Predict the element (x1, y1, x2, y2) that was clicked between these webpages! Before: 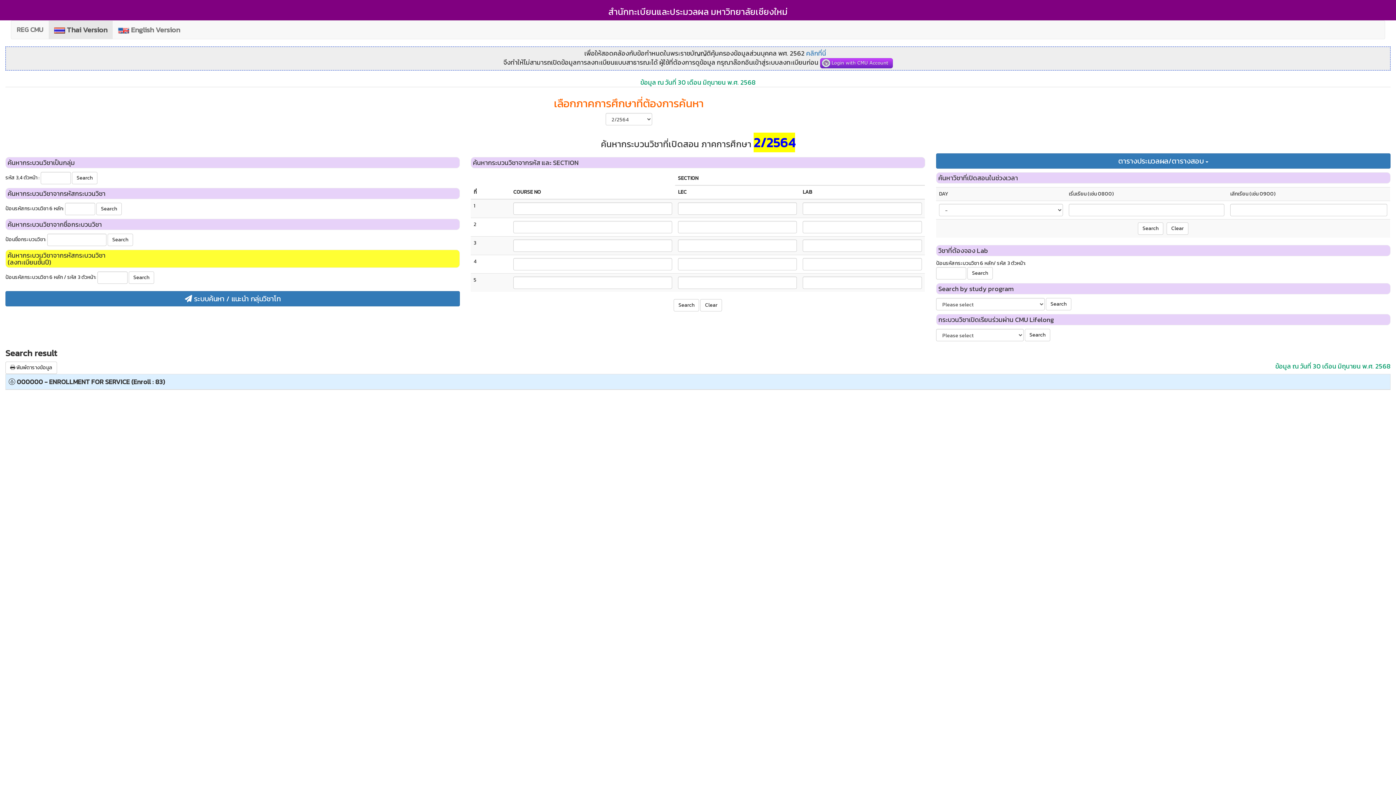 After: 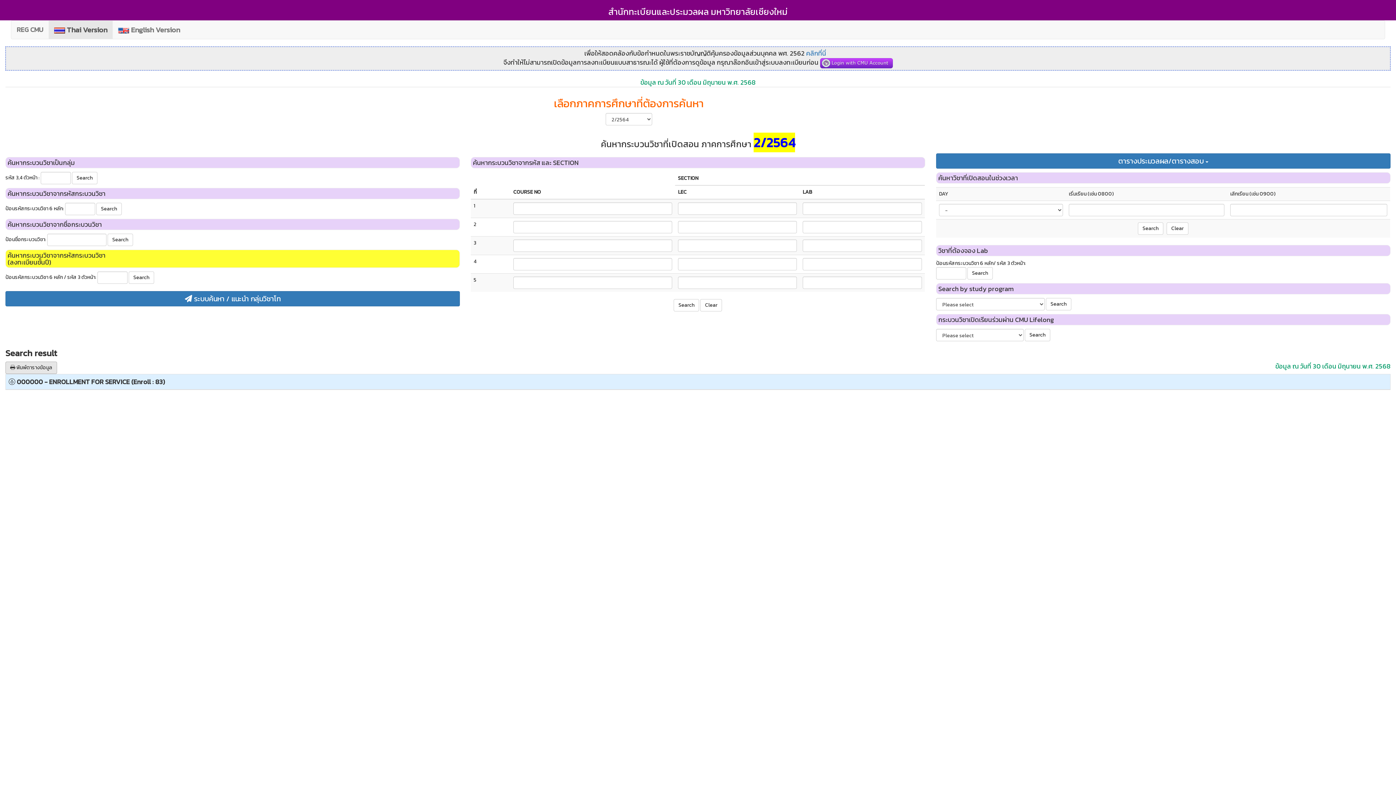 Action: bbox: (5, 361, 57, 374) label:  พิมพ์ตารางข้อมูล